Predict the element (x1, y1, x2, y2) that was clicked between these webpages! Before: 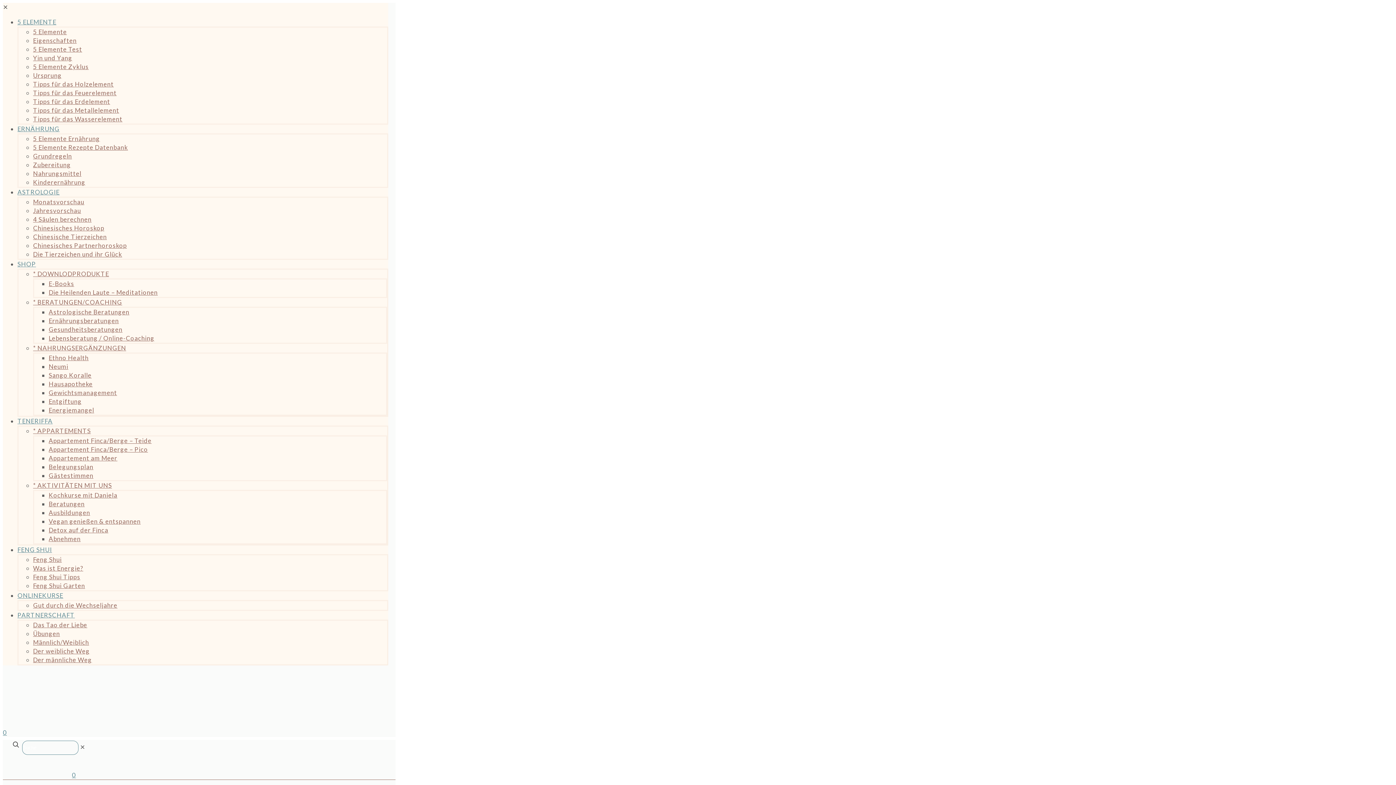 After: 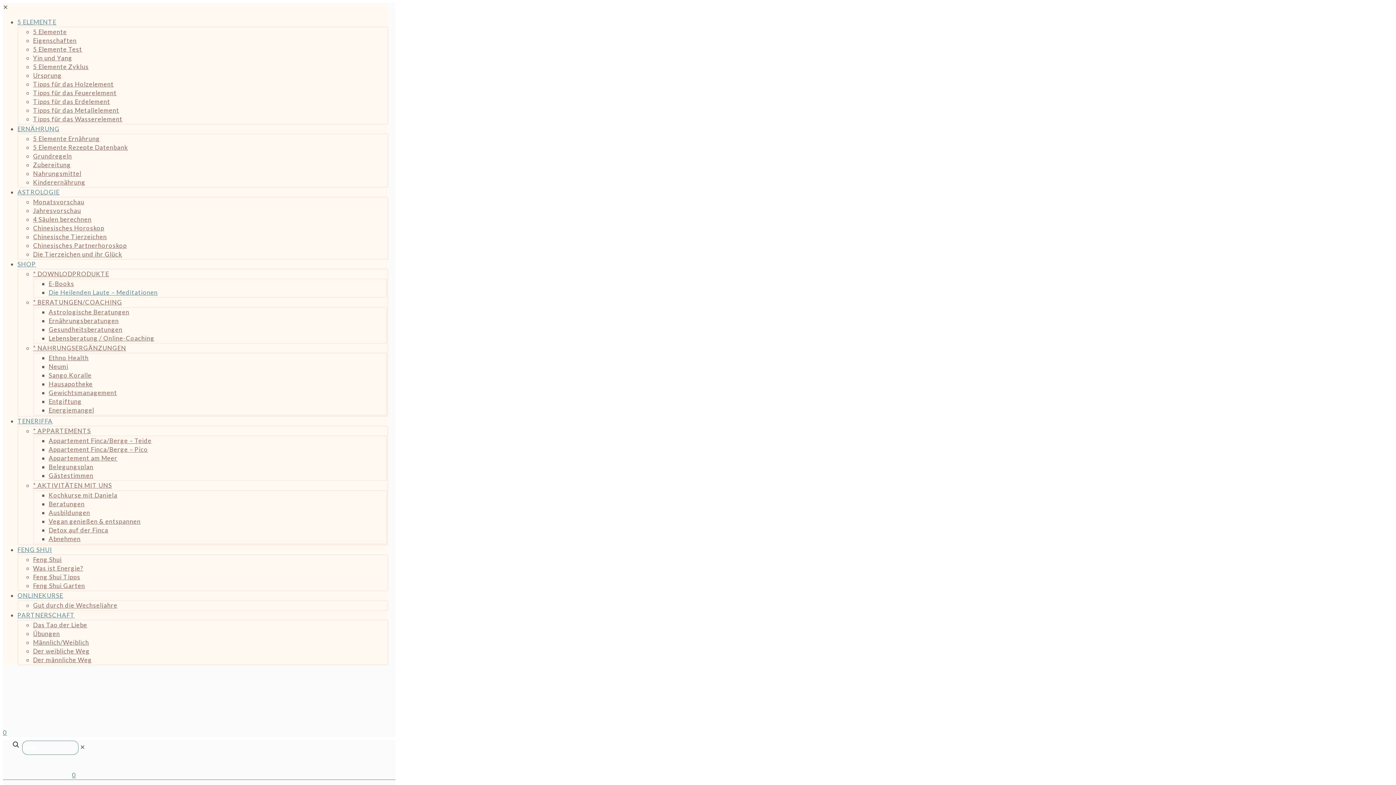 Action: bbox: (48, 288, 157, 296) label: Die Heilenden Laute – Meditationen